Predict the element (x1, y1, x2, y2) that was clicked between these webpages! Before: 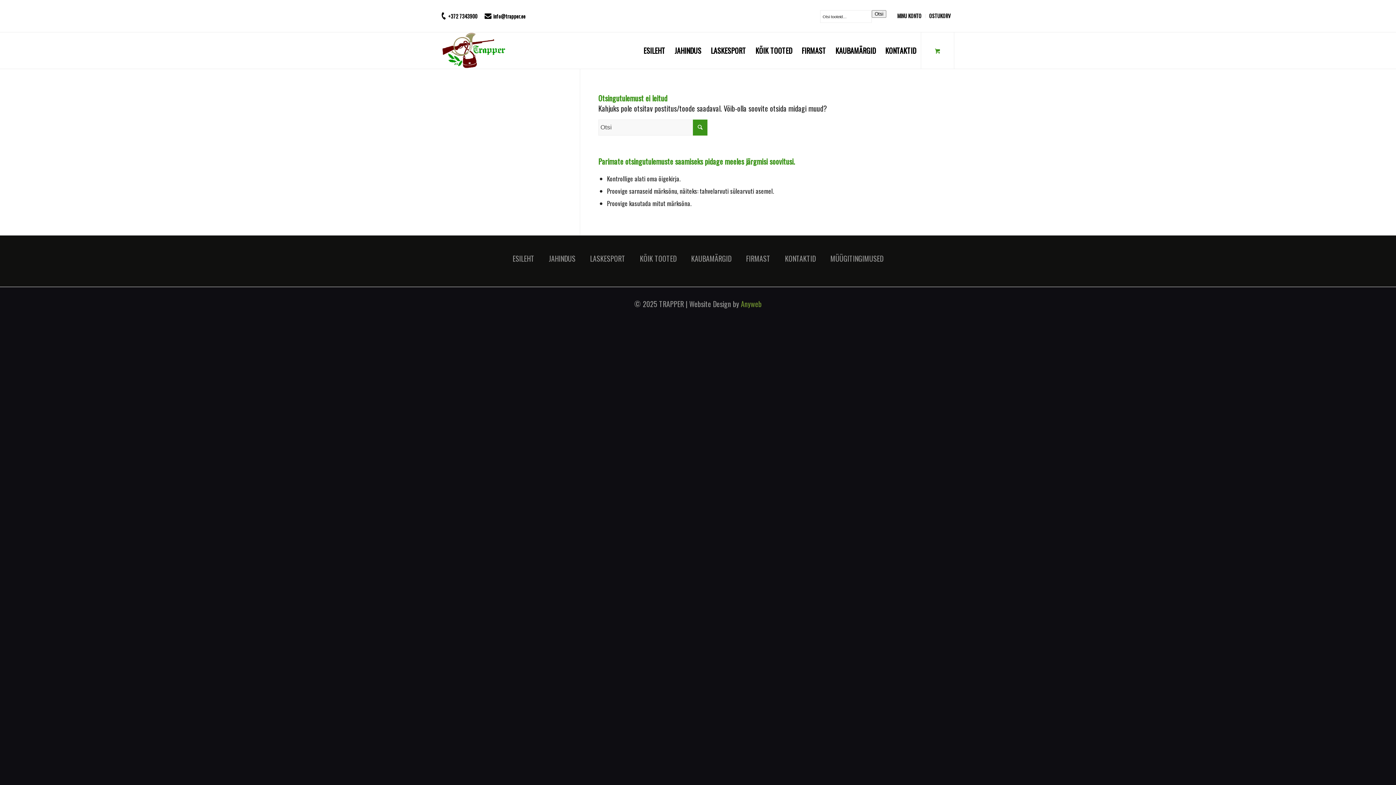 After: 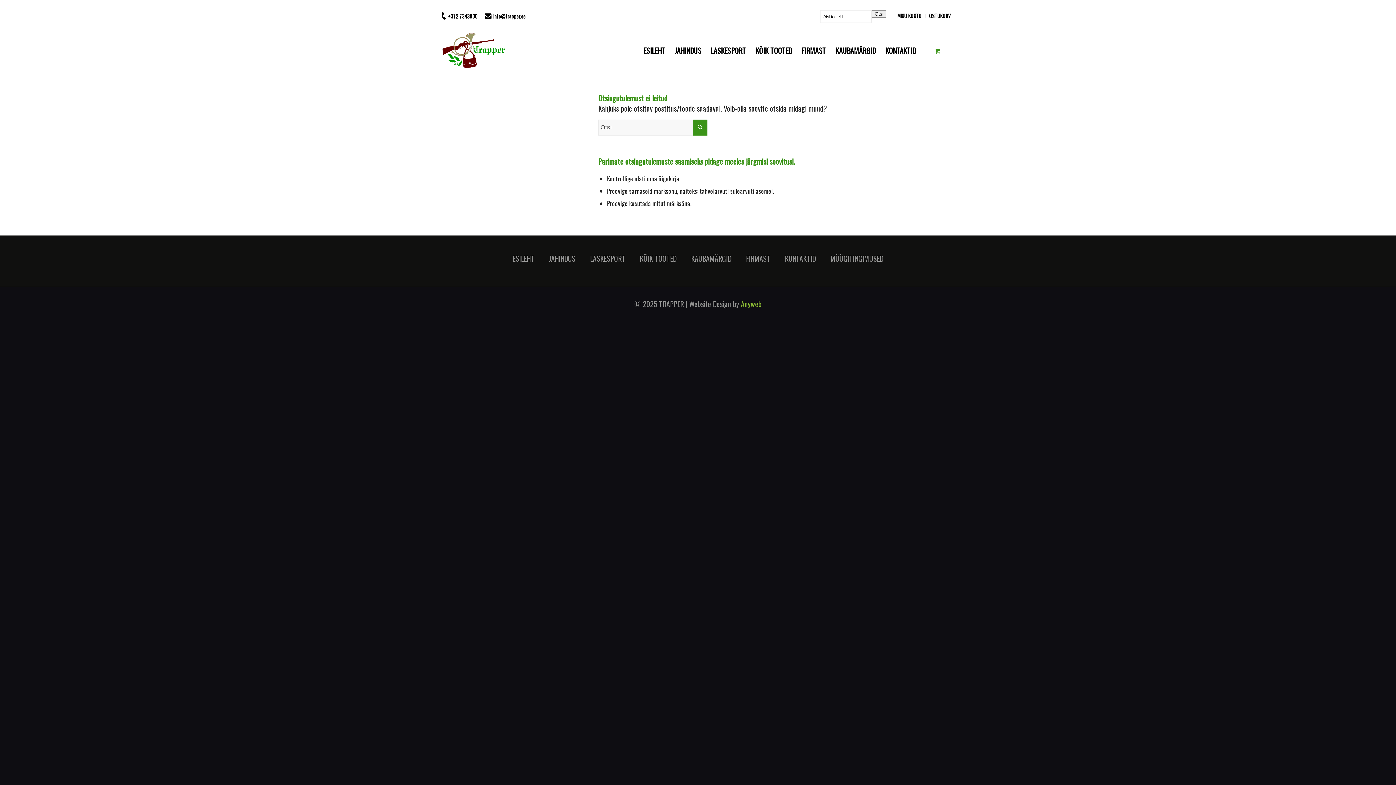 Action: label: Anyweb bbox: (741, 298, 761, 309)